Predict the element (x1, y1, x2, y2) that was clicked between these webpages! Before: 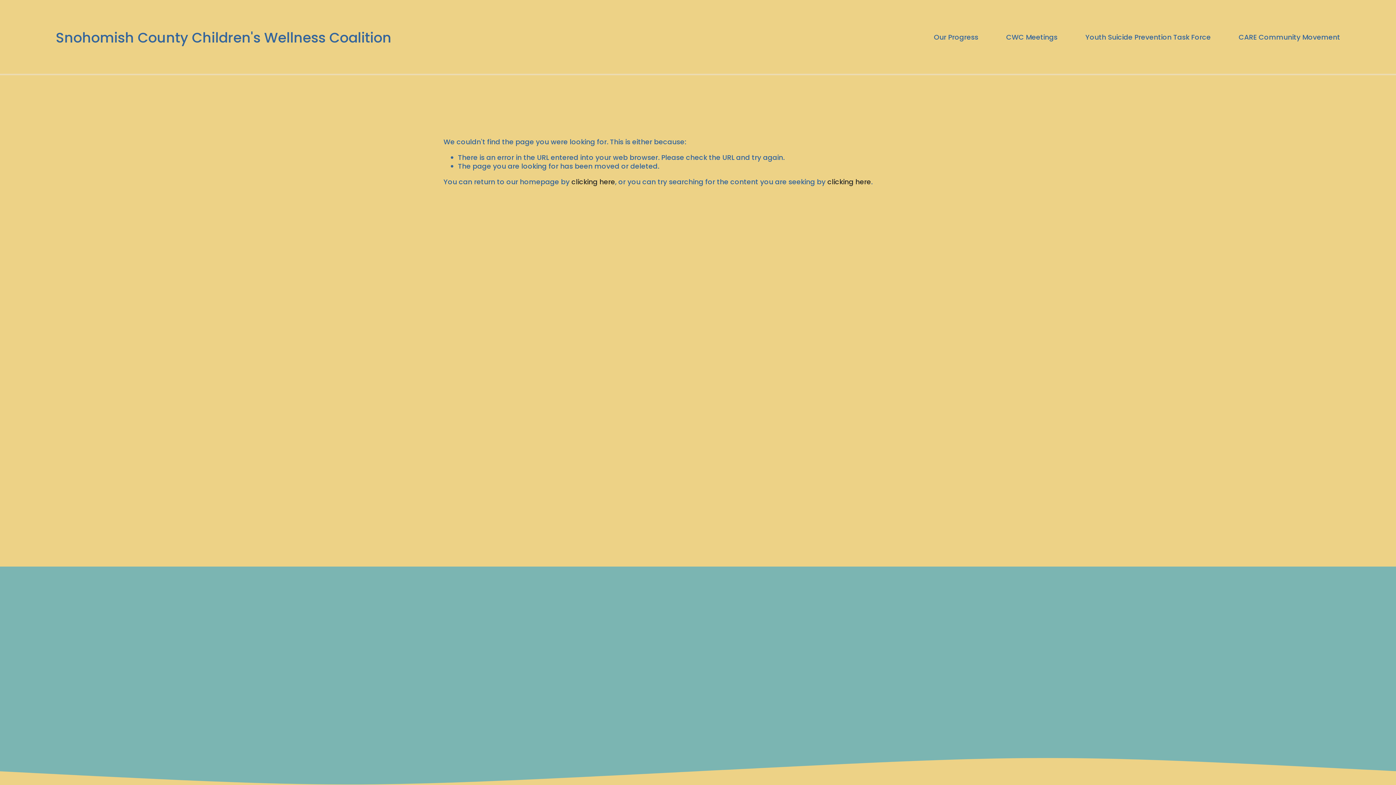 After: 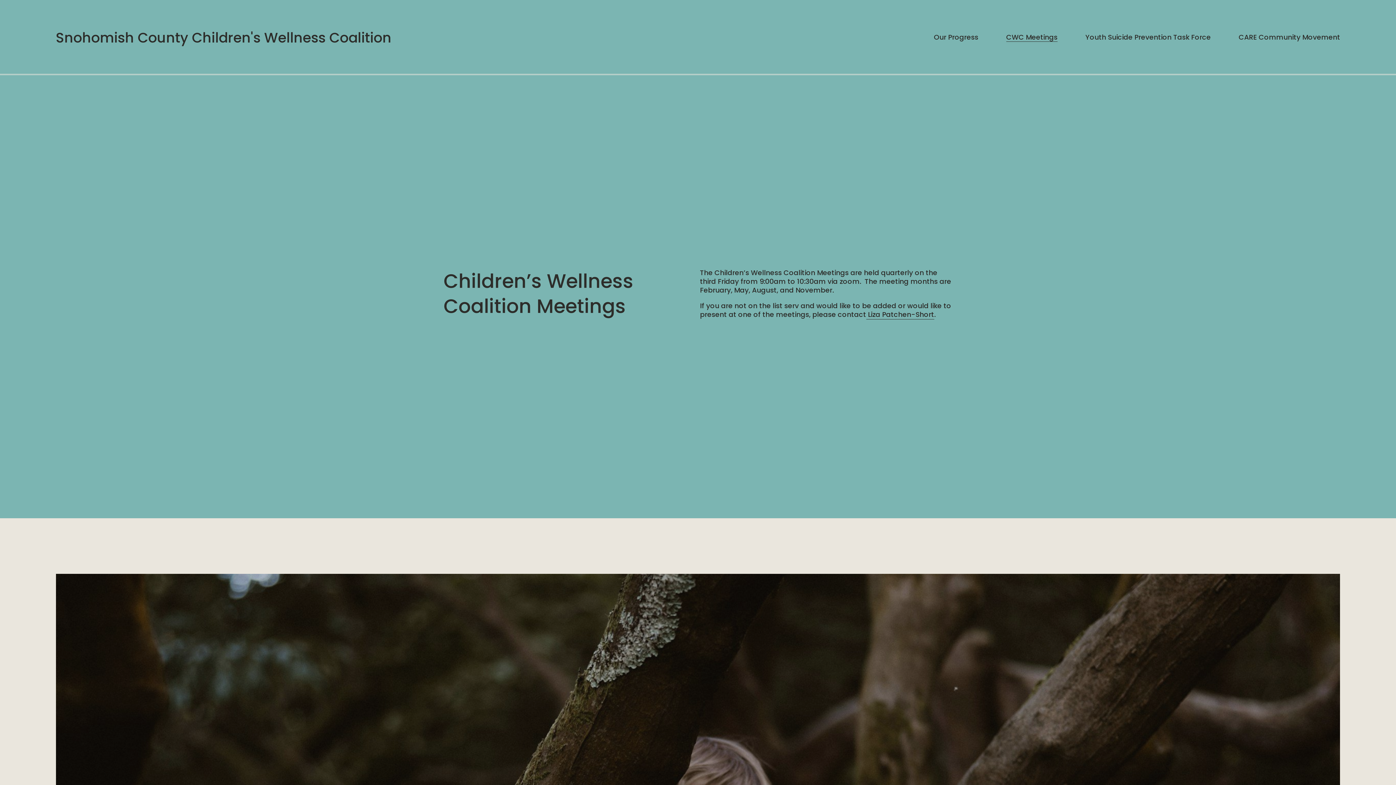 Action: label: CWC Meetings bbox: (1006, 32, 1057, 42)